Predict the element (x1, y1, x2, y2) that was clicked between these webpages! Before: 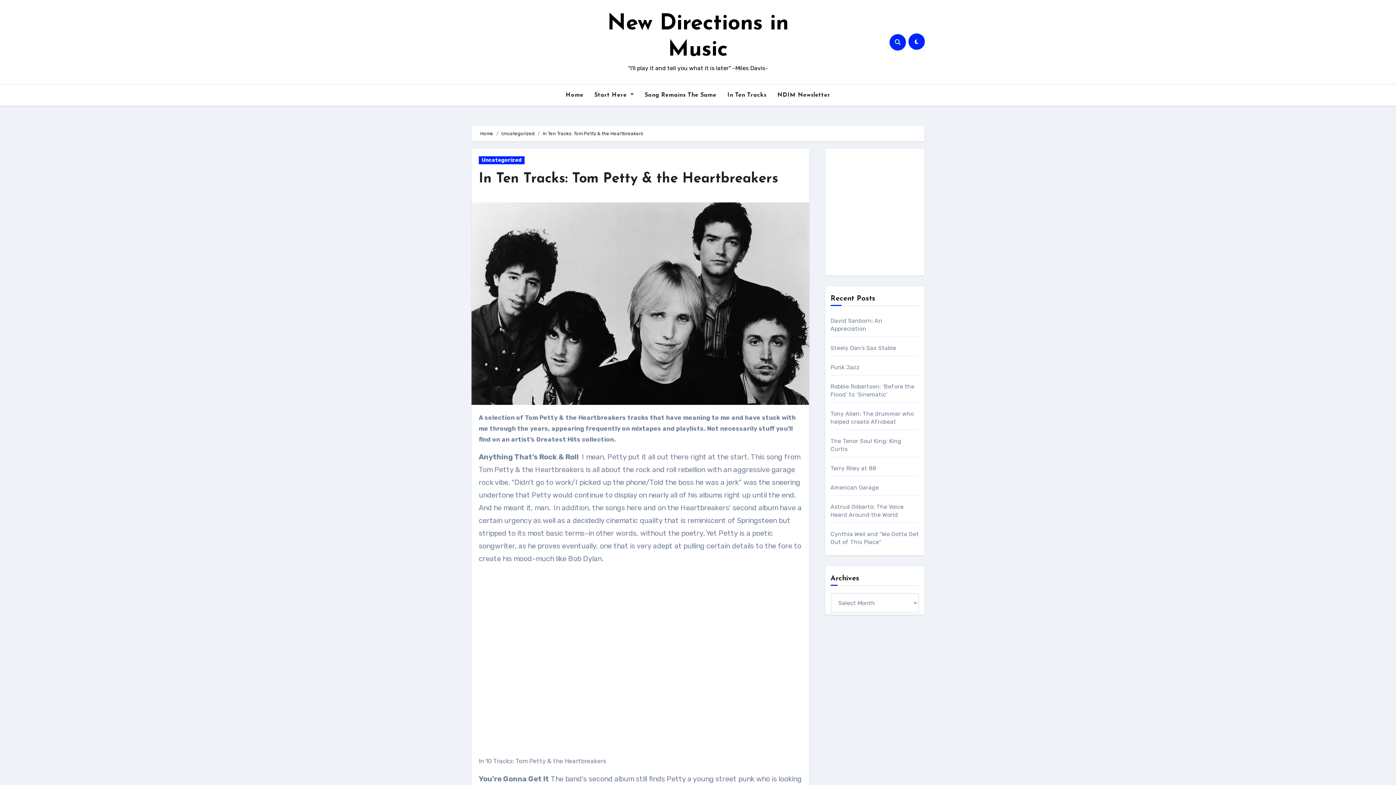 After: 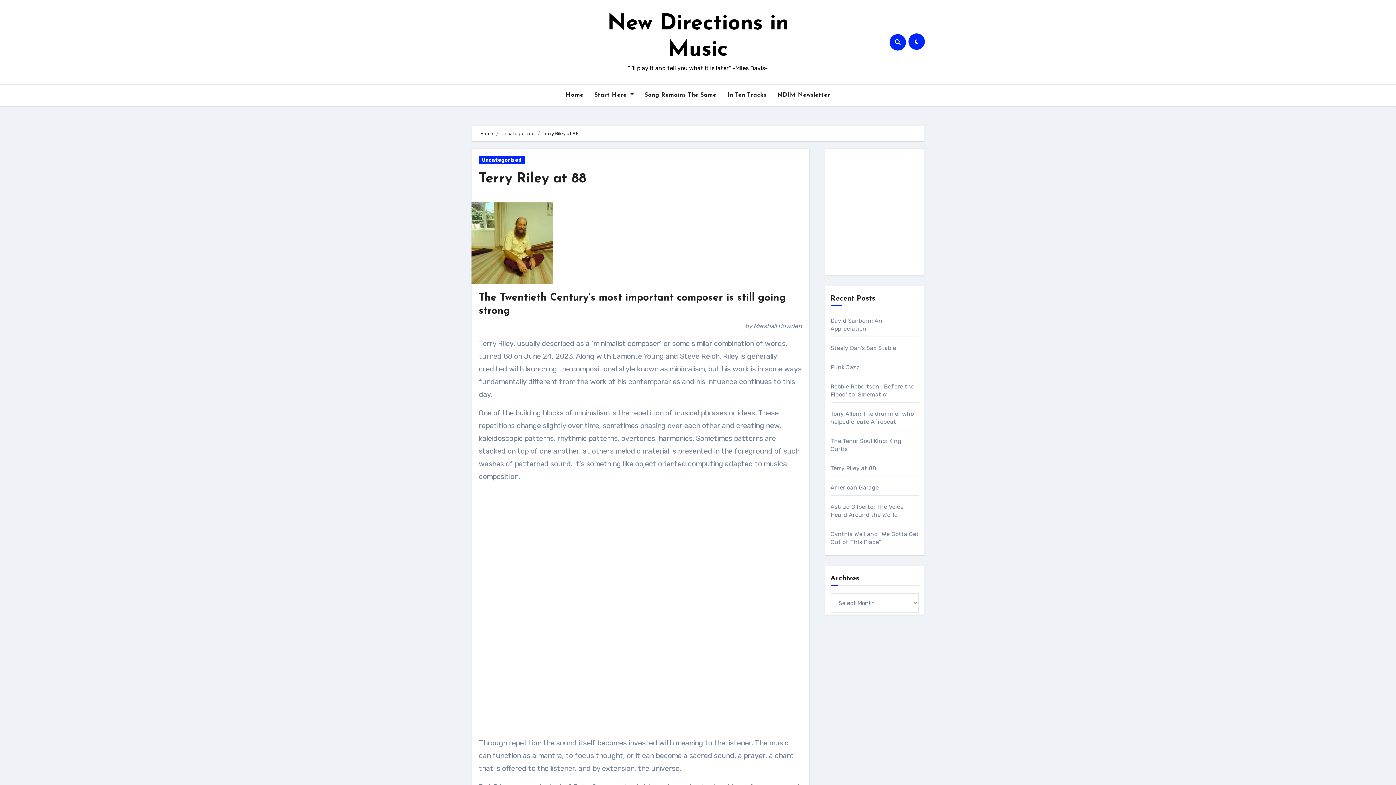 Action: label: Terry Riley at 88 bbox: (830, 465, 876, 472)